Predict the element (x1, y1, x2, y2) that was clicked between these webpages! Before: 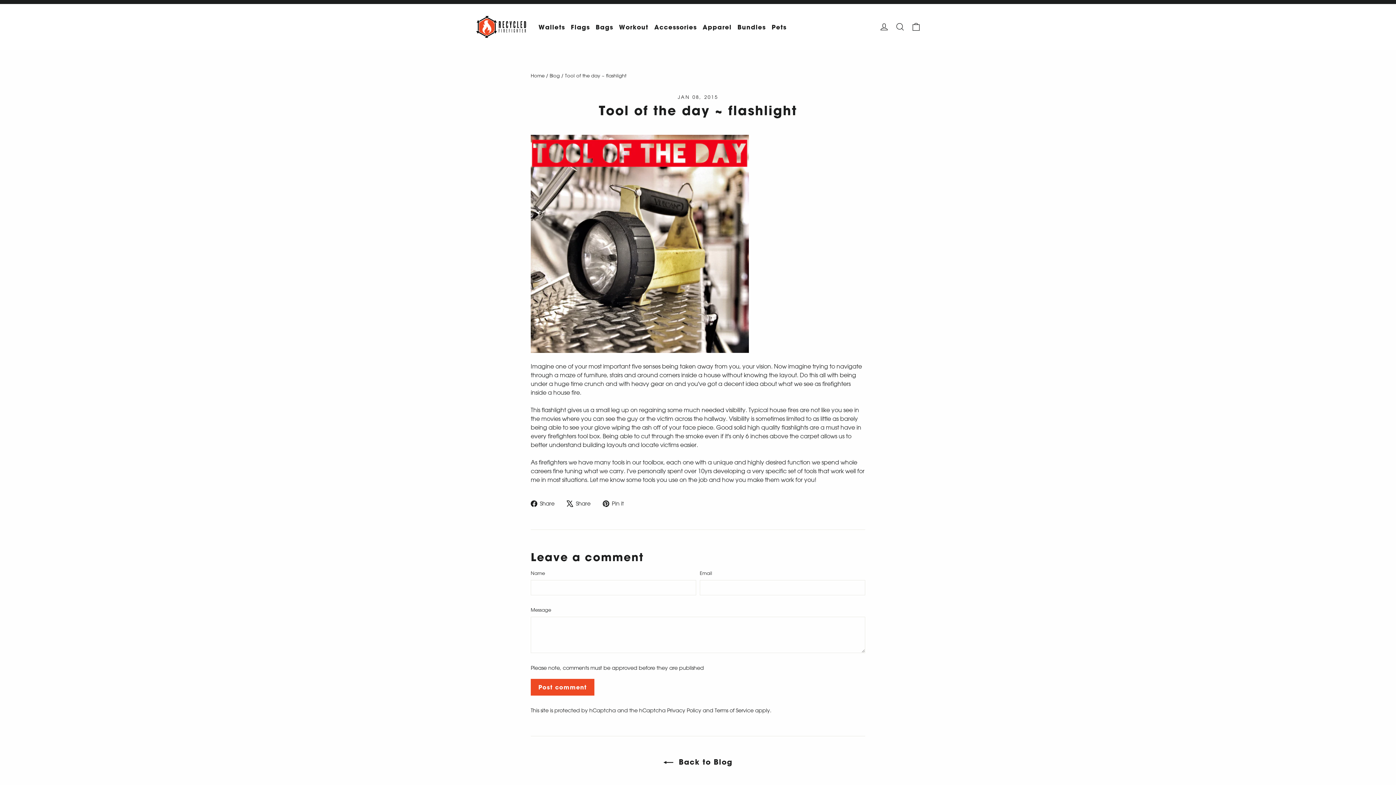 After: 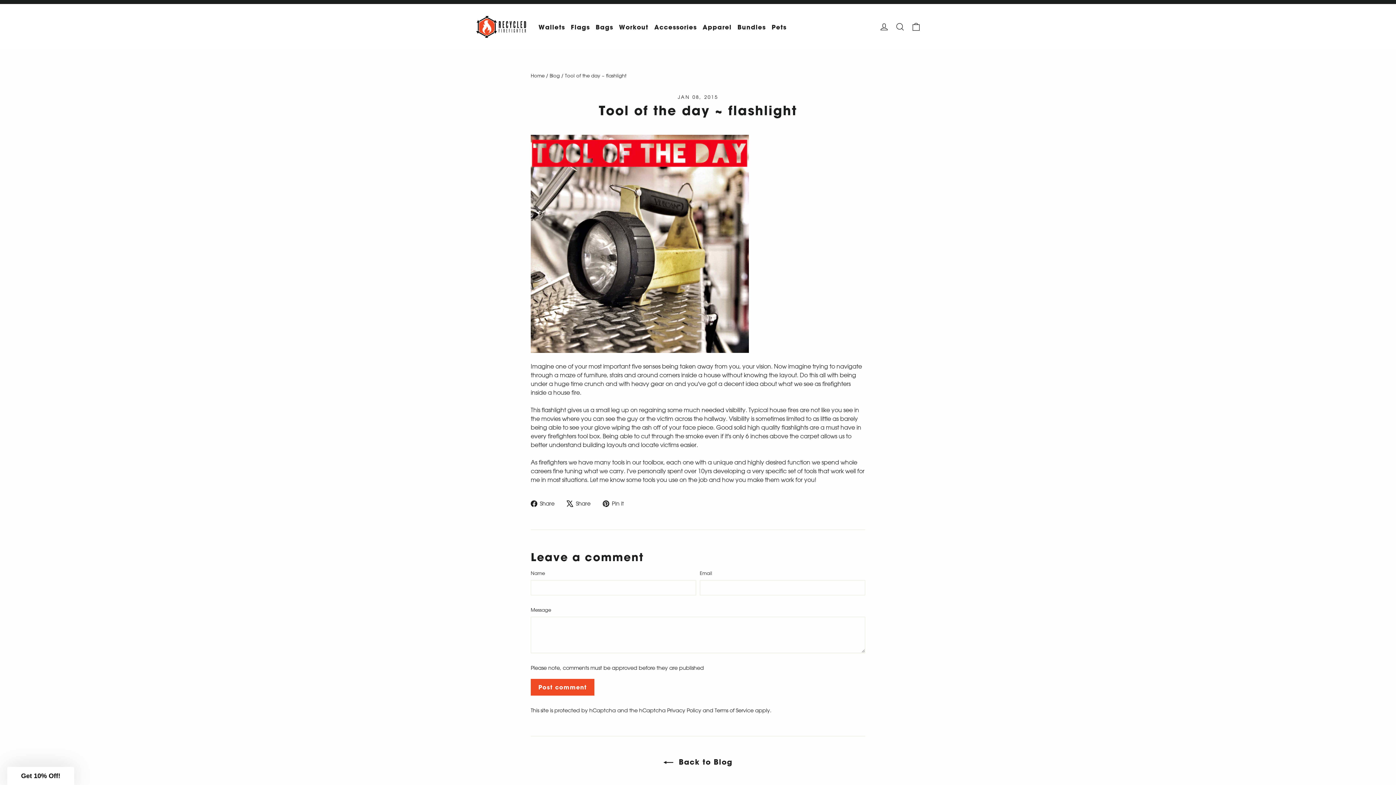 Action: bbox: (566, 499, 596, 507) label:  Share
Tweet on X